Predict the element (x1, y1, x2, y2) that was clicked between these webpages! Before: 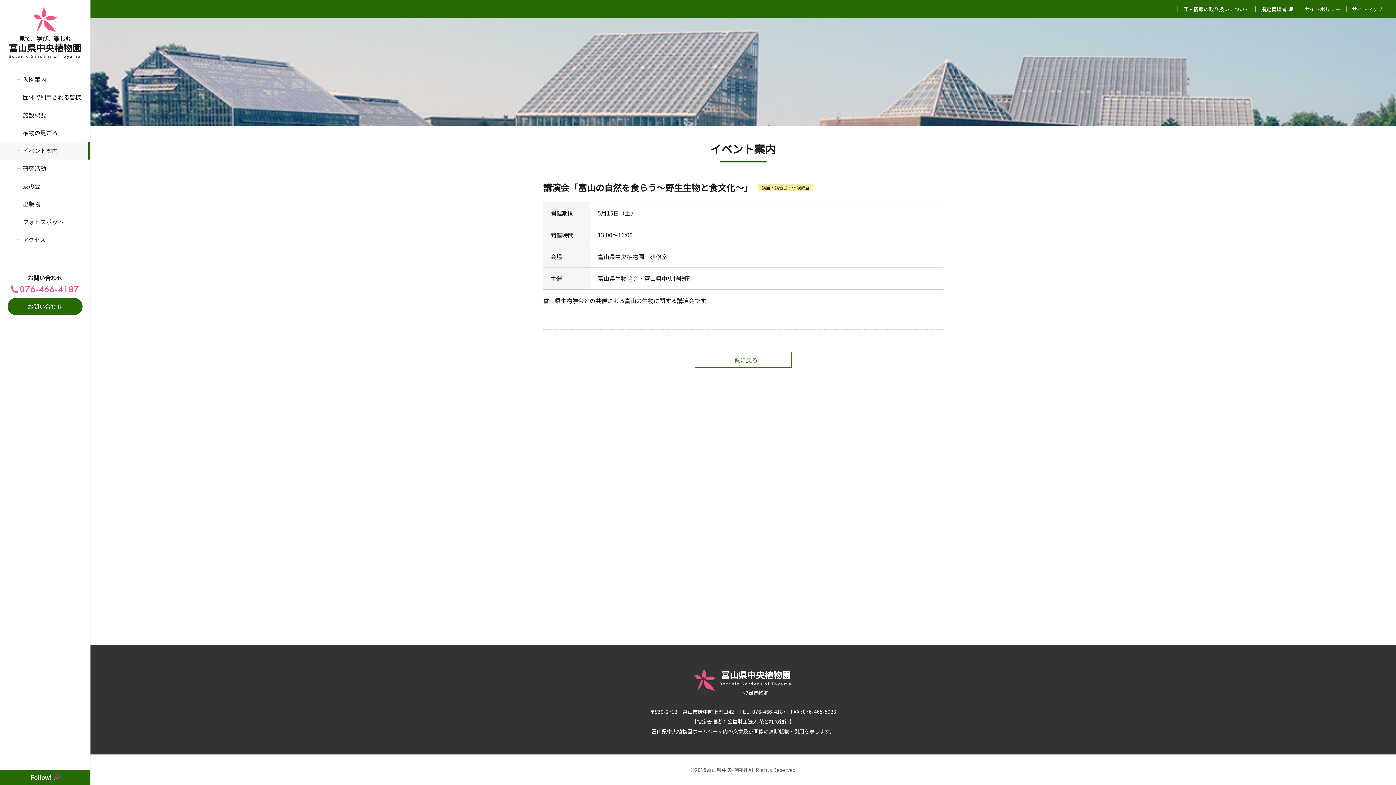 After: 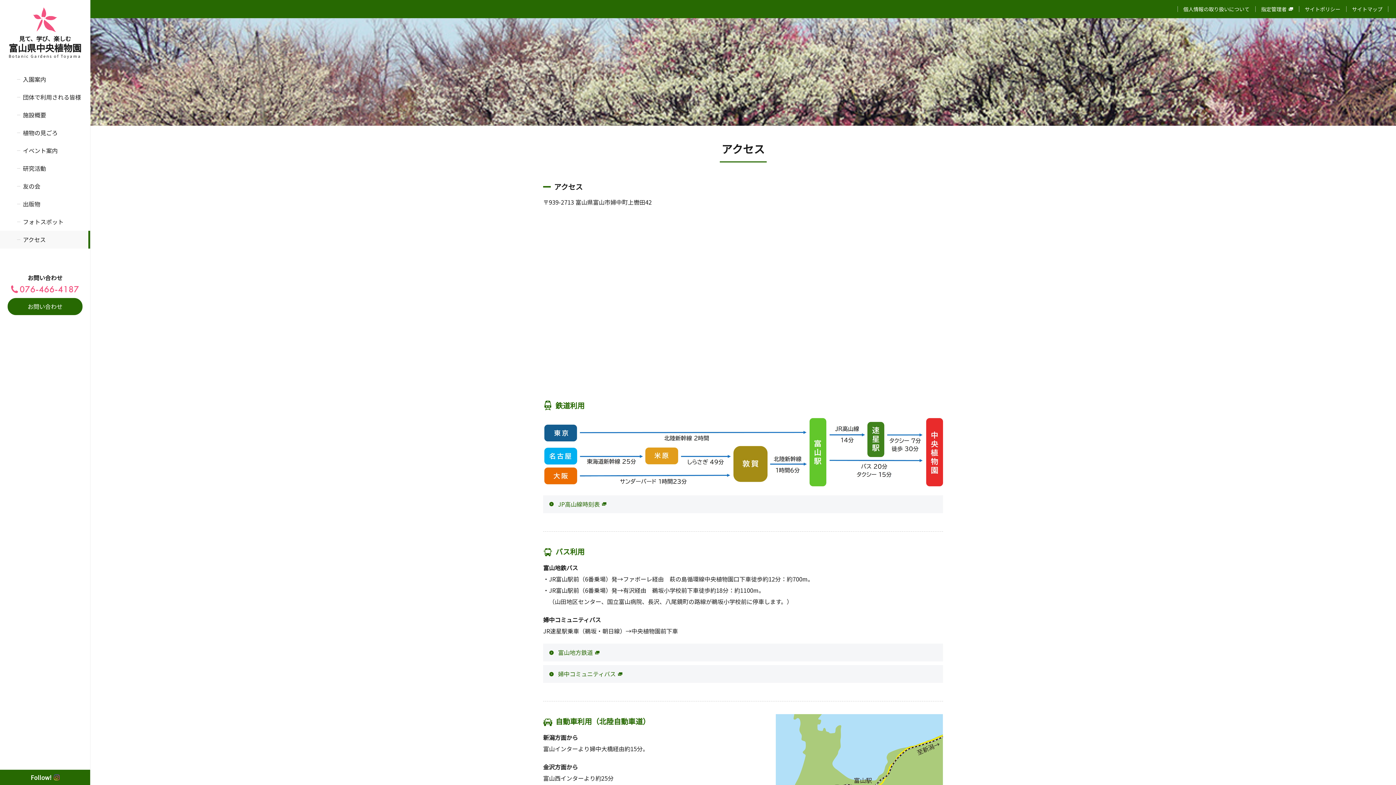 Action: bbox: (0, 230, 90, 248) label: アクセス